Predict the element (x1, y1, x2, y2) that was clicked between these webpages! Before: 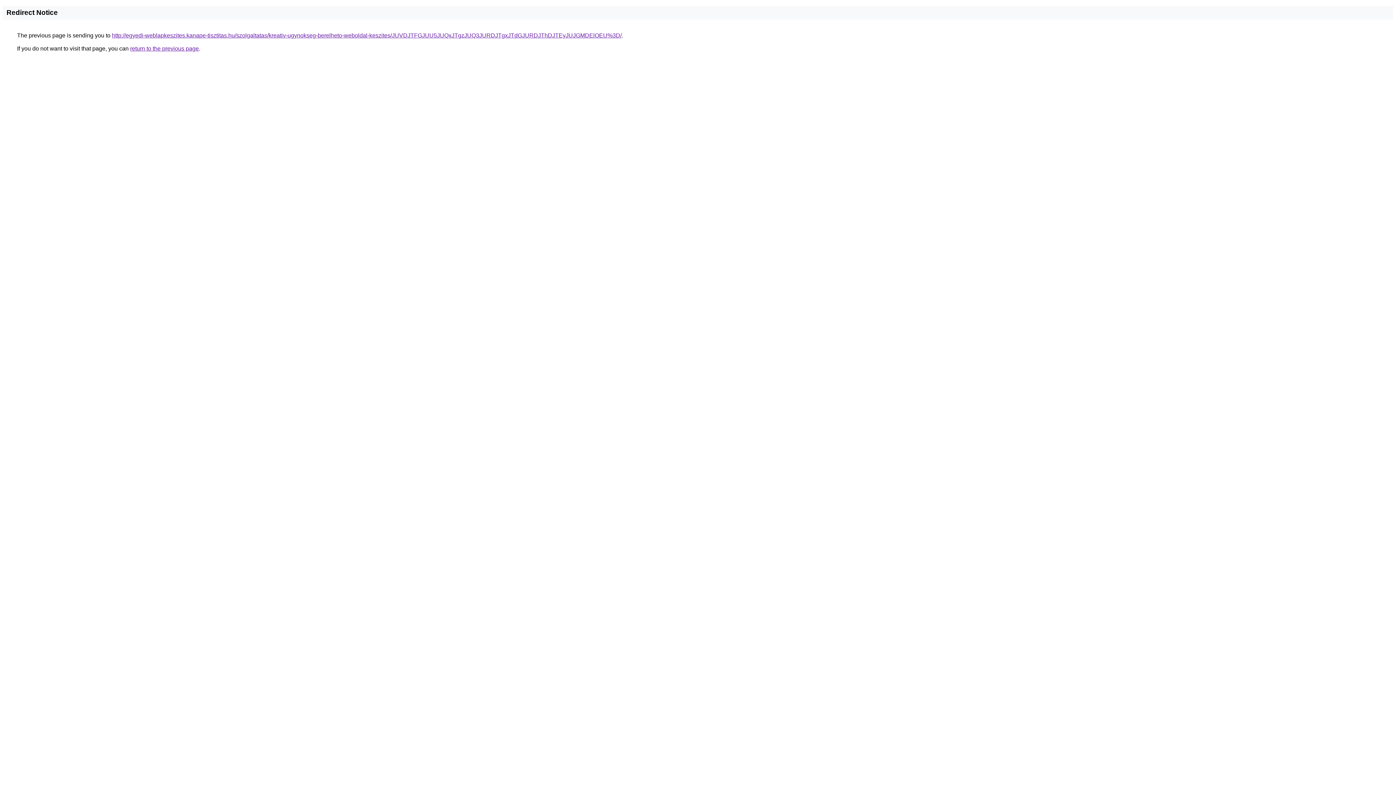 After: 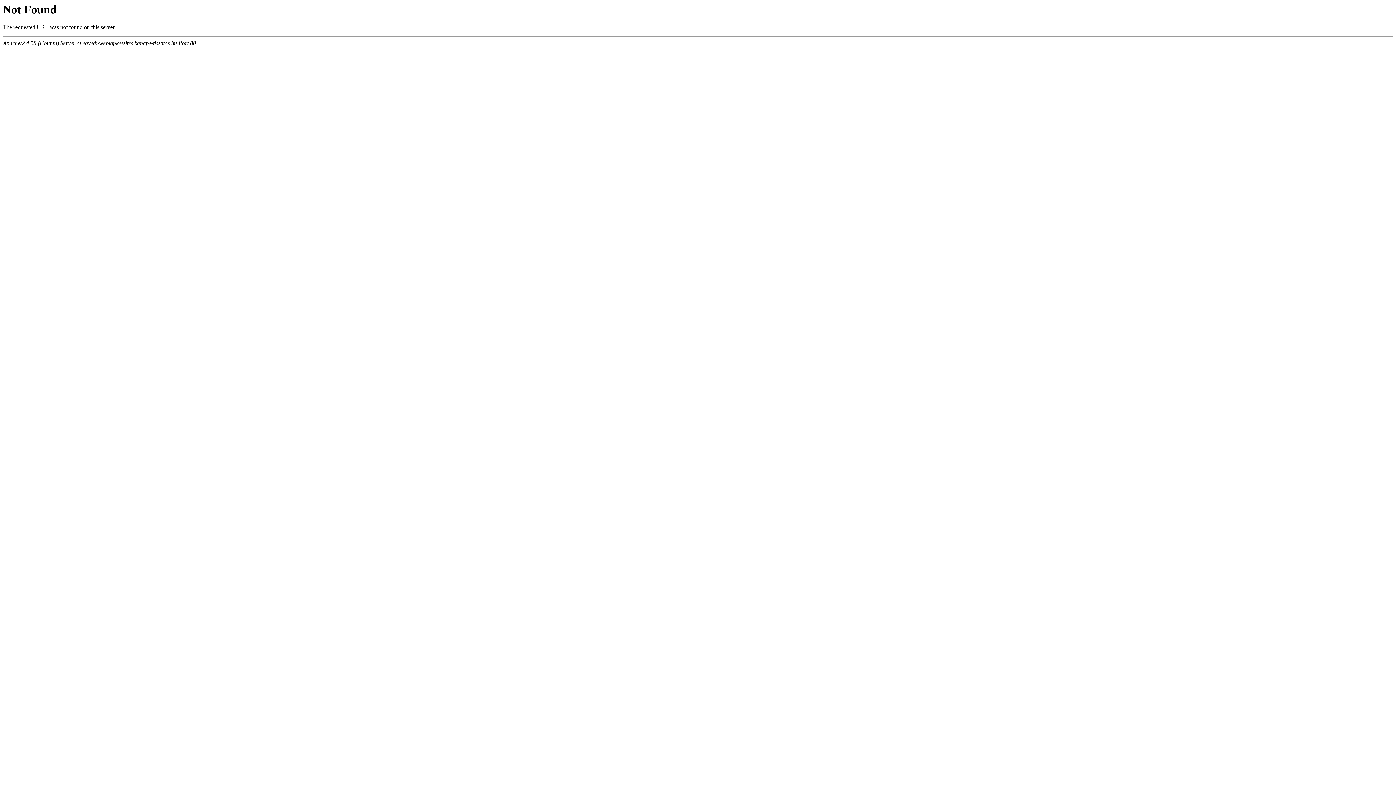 Action: bbox: (112, 32, 621, 38) label: http://egyedi-weblapkeszites.kanape-tisztitas.hu/szolgaltatas/kreativ-ugynokseg-berelheto-weboldal-keszites/JUVDJTFGJUU5JUQxJTgzJUQ3JURDJTgxJTdGJURDJThDJTEyJUJGMDElOEU%3D/